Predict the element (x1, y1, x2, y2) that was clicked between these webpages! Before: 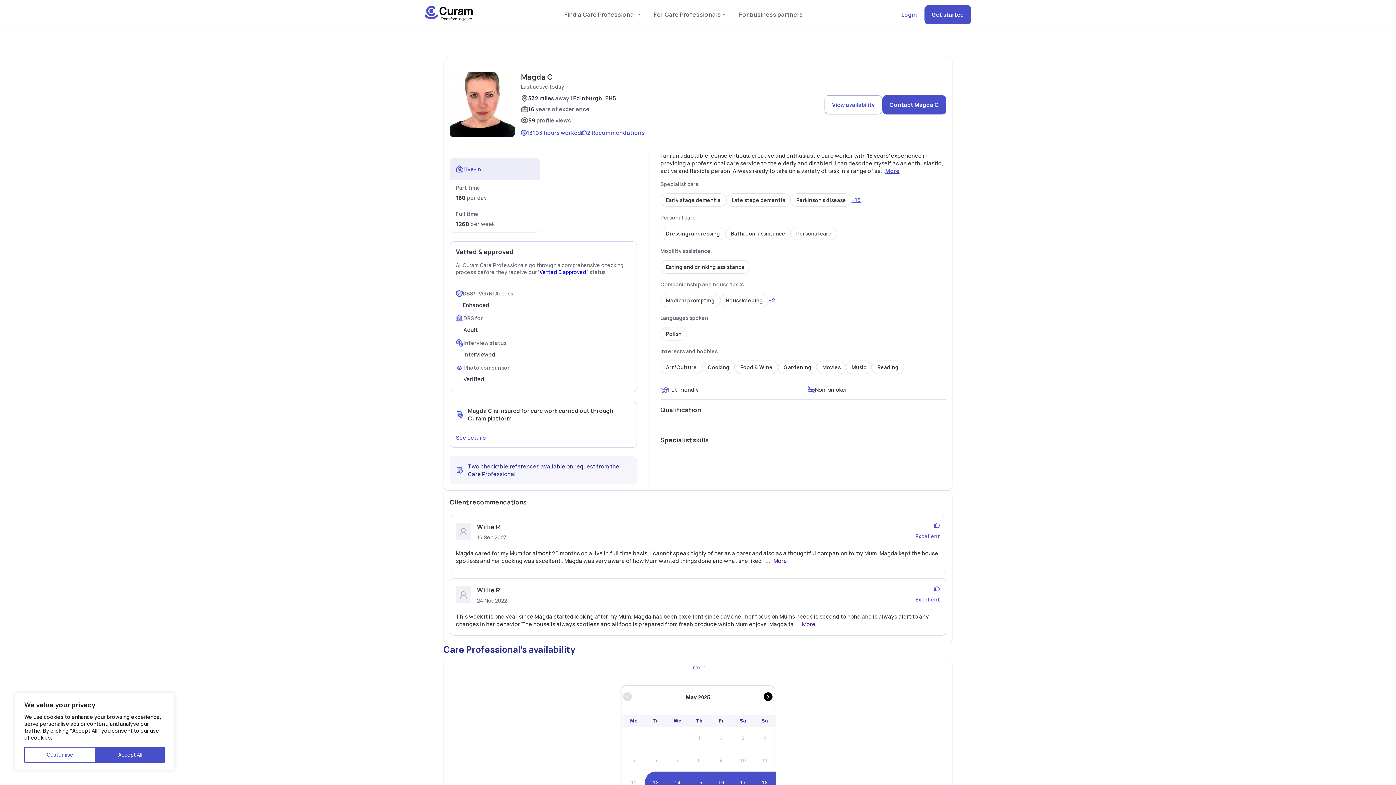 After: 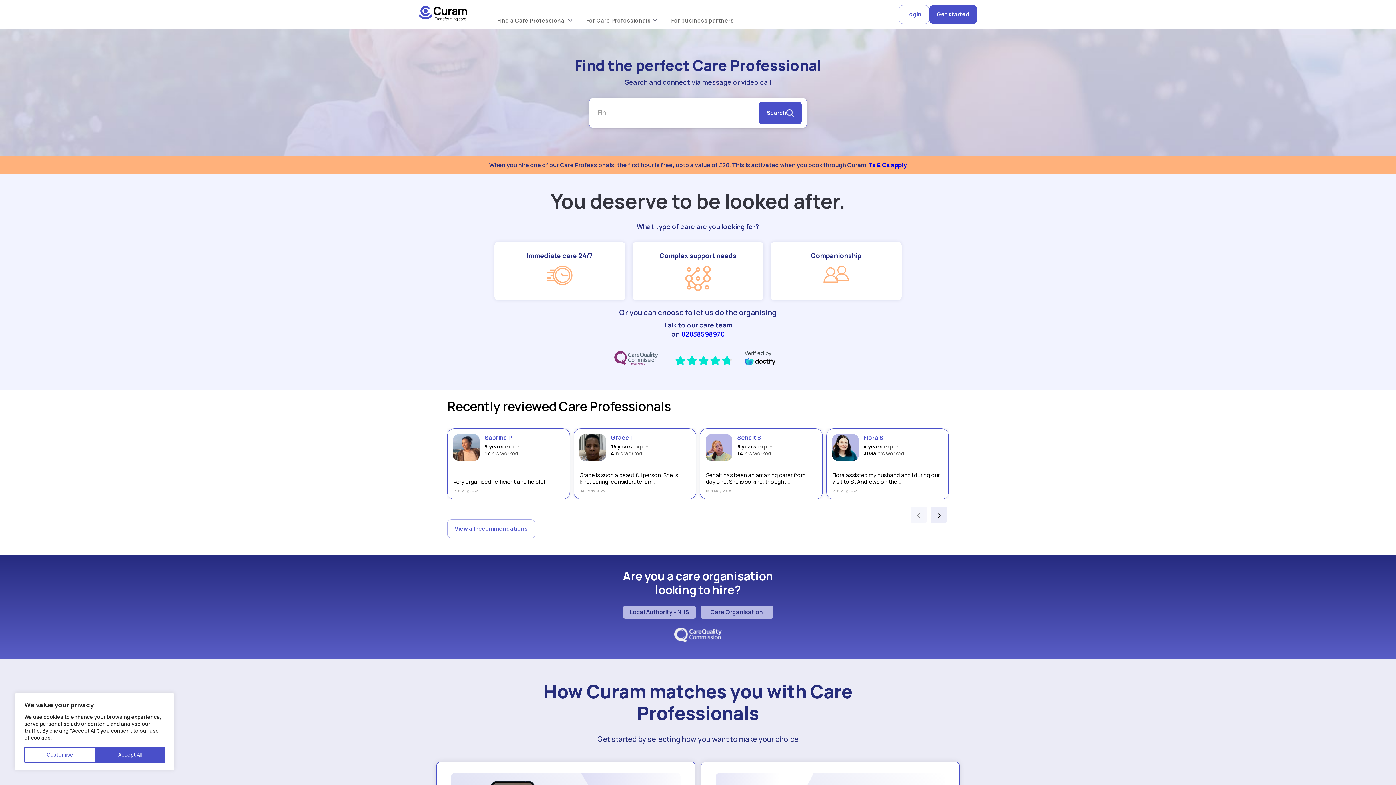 Action: bbox: (424, 15, 473, 23) label: Logo Navigation